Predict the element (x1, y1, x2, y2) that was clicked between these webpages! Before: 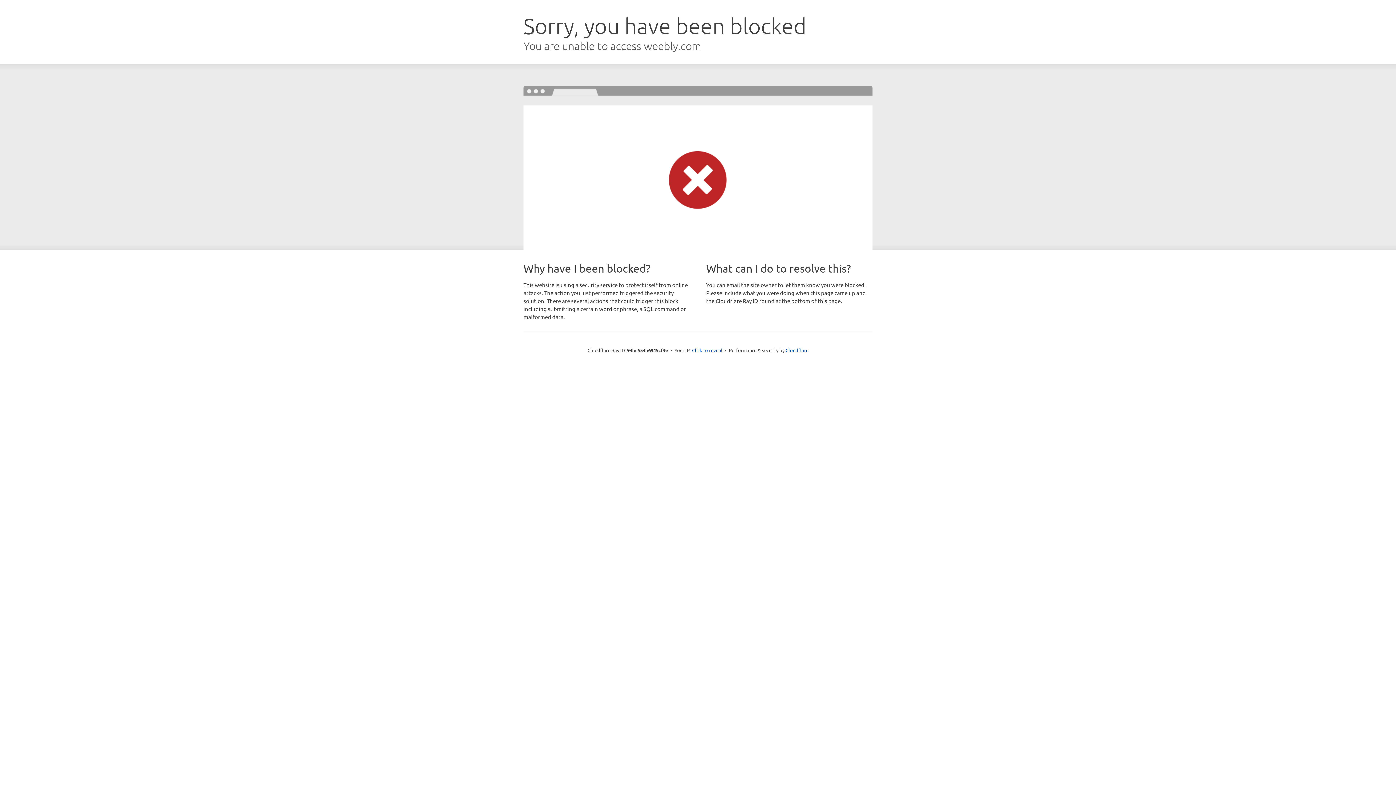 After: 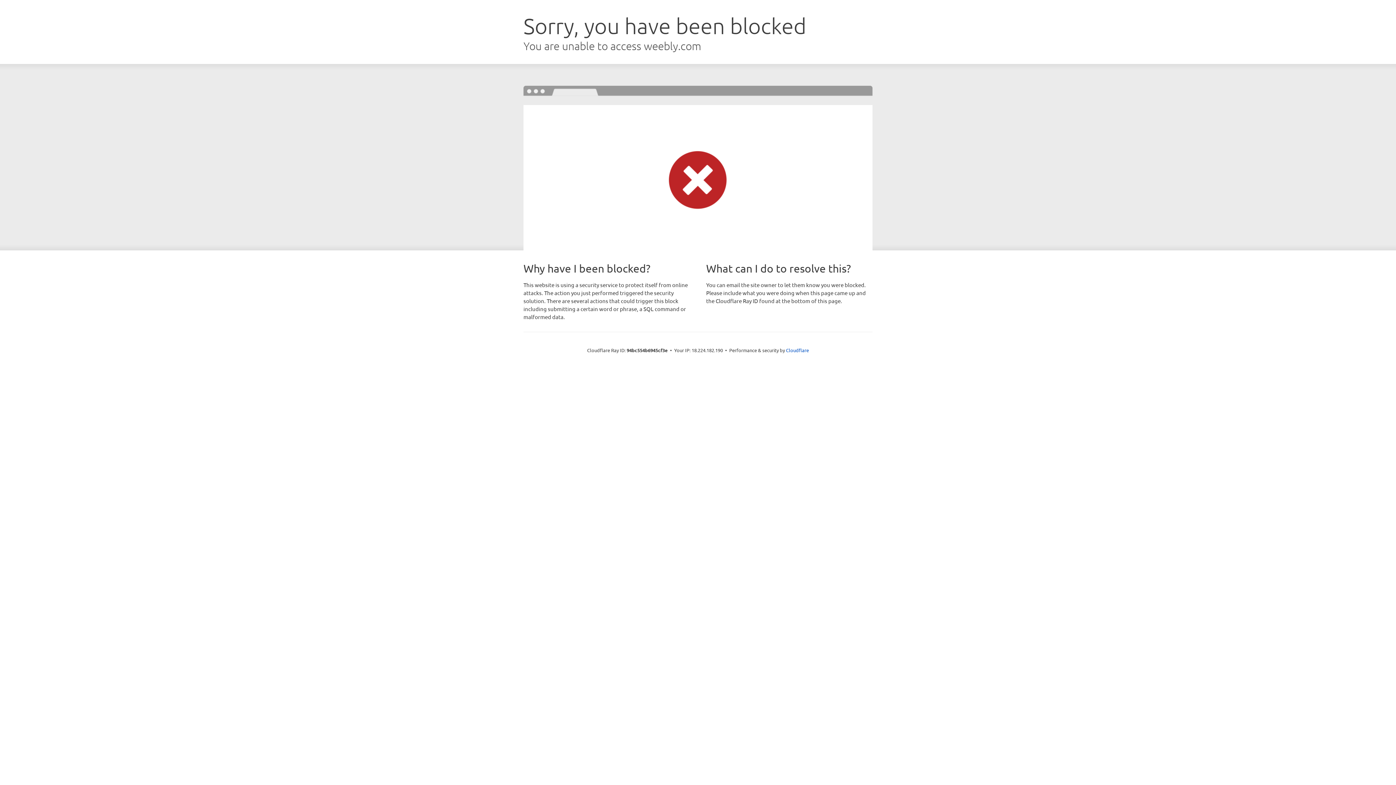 Action: label: Click to reveal bbox: (692, 346, 722, 353)